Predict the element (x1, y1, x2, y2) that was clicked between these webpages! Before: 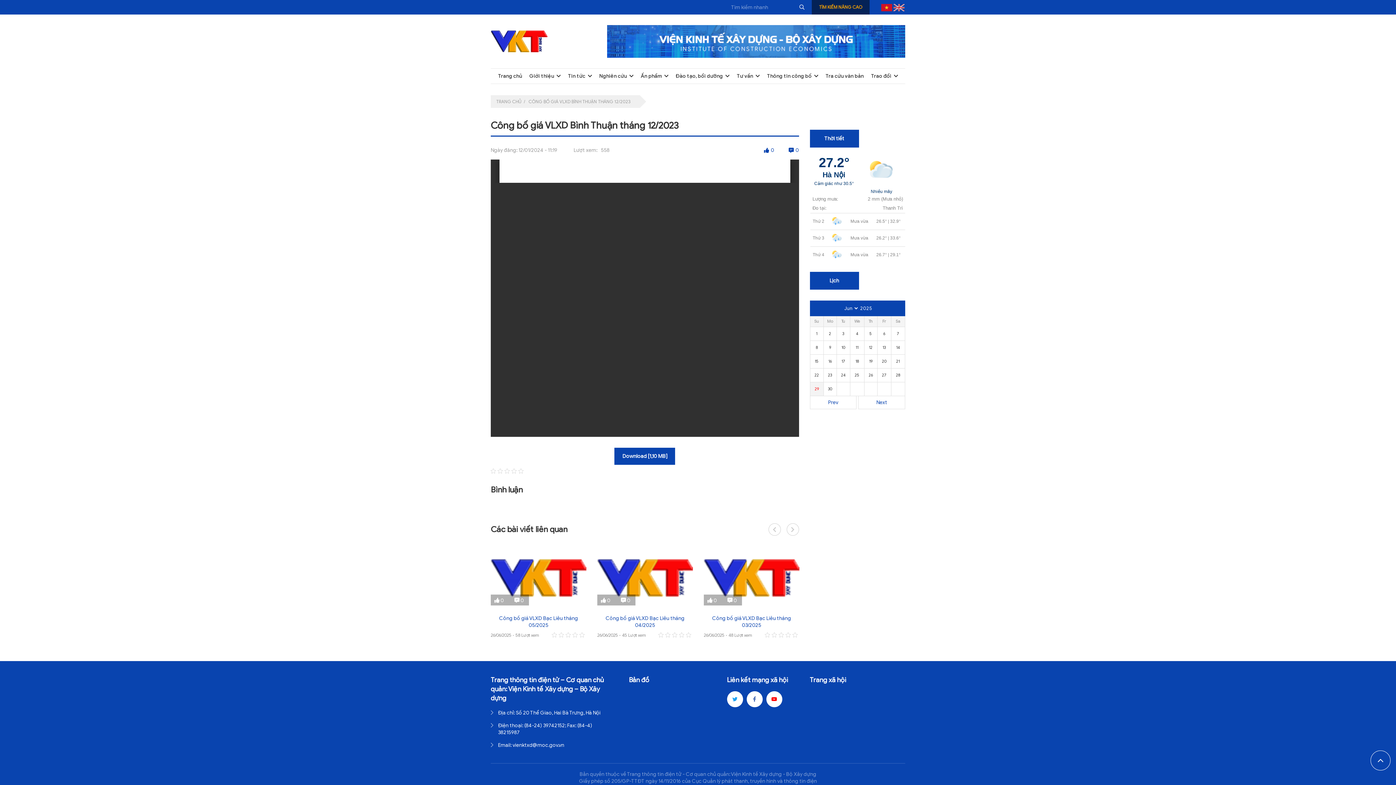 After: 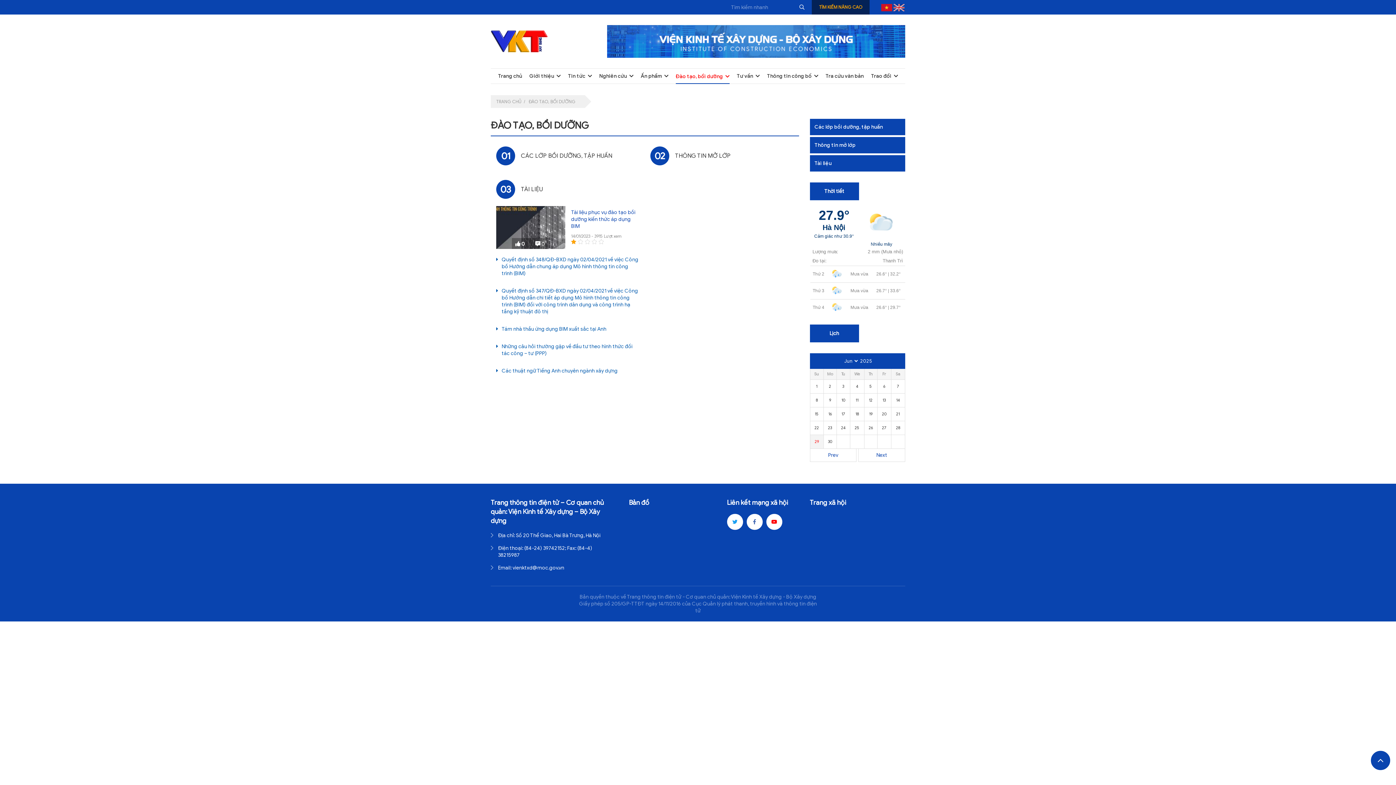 Action: bbox: (675, 68, 729, 83) label: Đào tạo, bổi dưỡng